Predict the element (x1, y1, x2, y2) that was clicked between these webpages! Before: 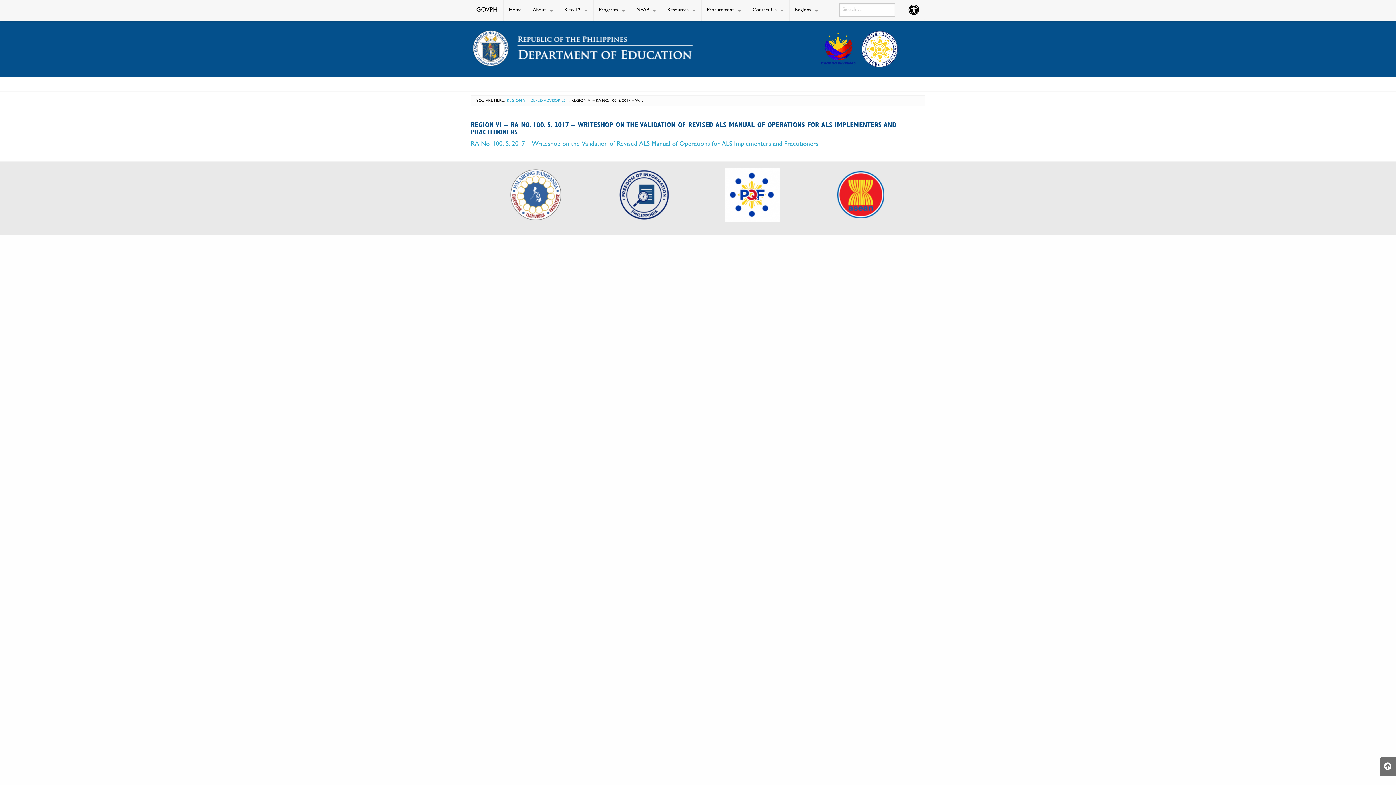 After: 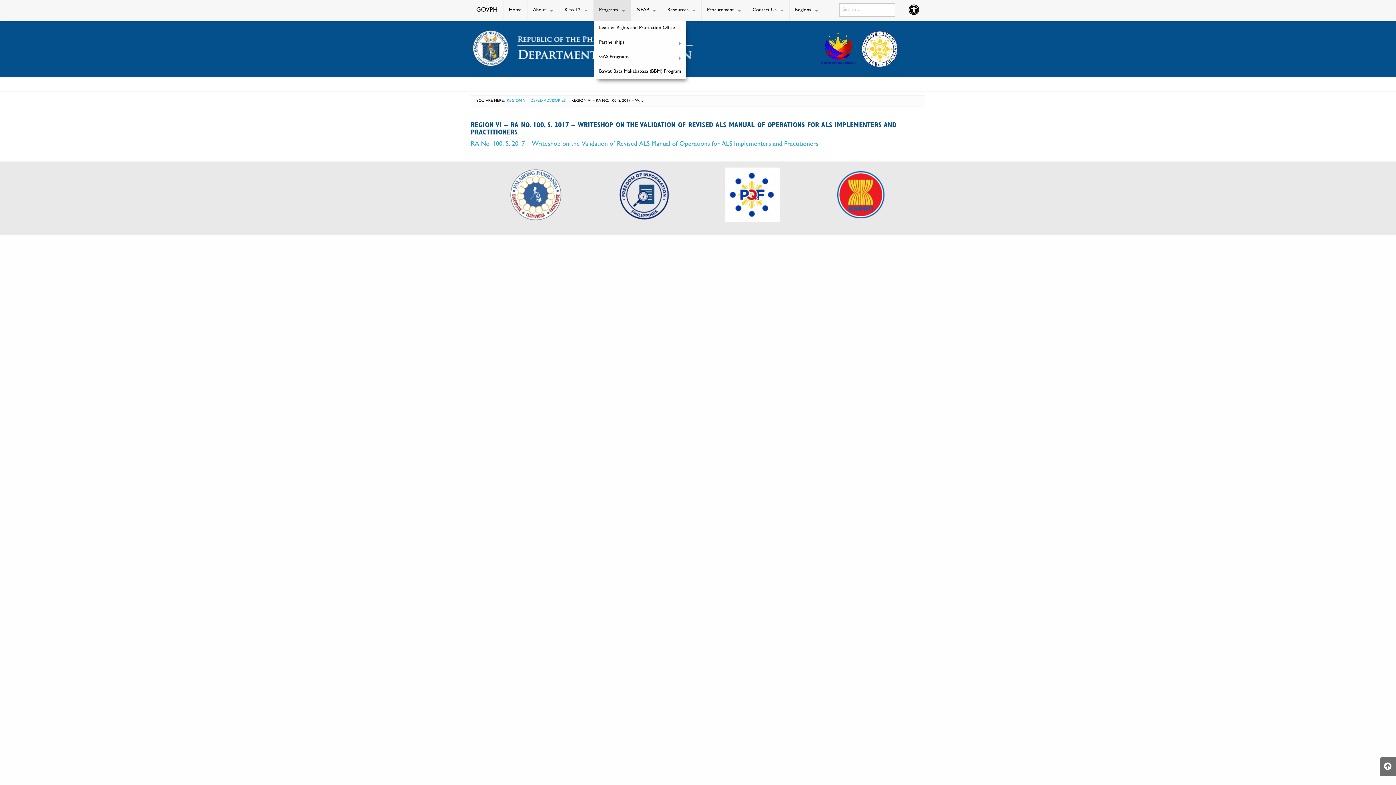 Action: bbox: (593, 0, 630, 21) label: Programs